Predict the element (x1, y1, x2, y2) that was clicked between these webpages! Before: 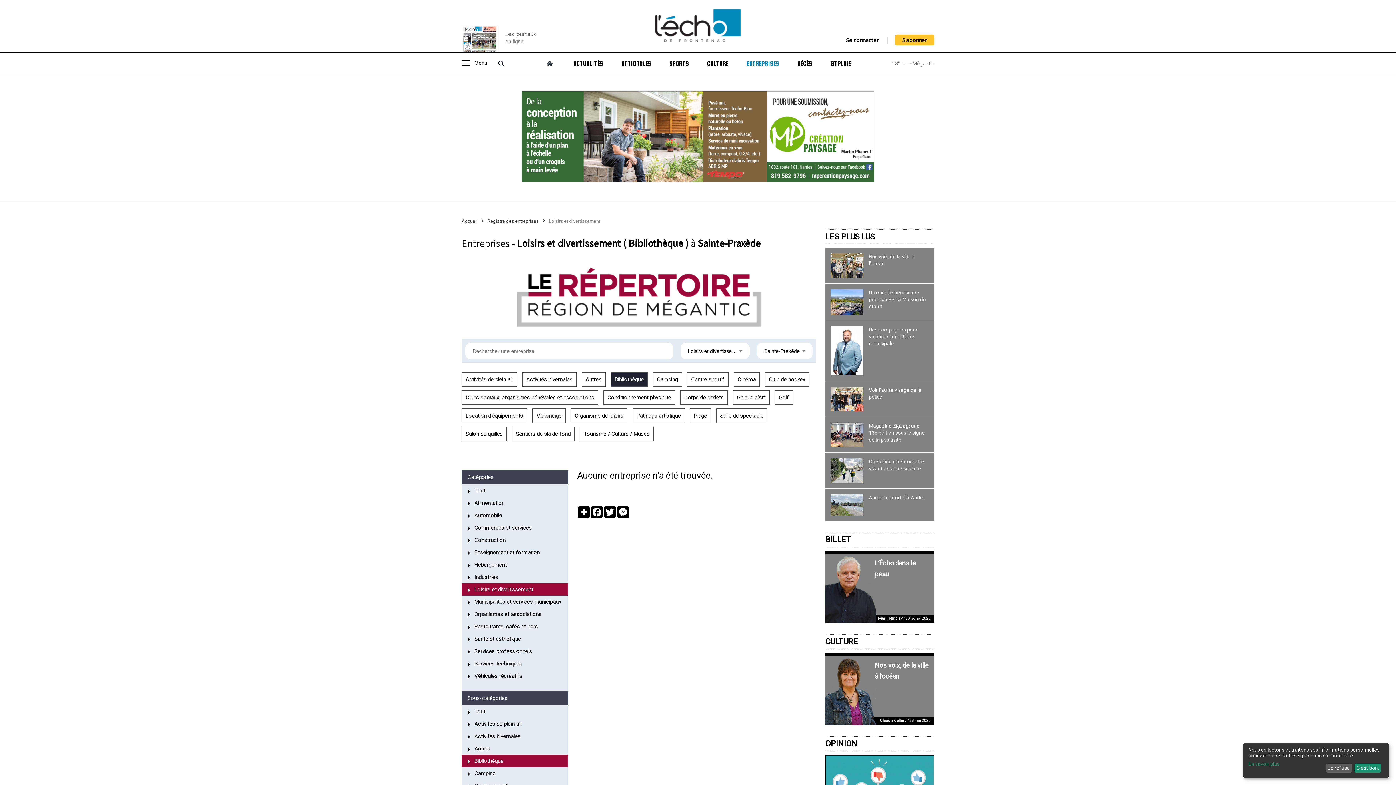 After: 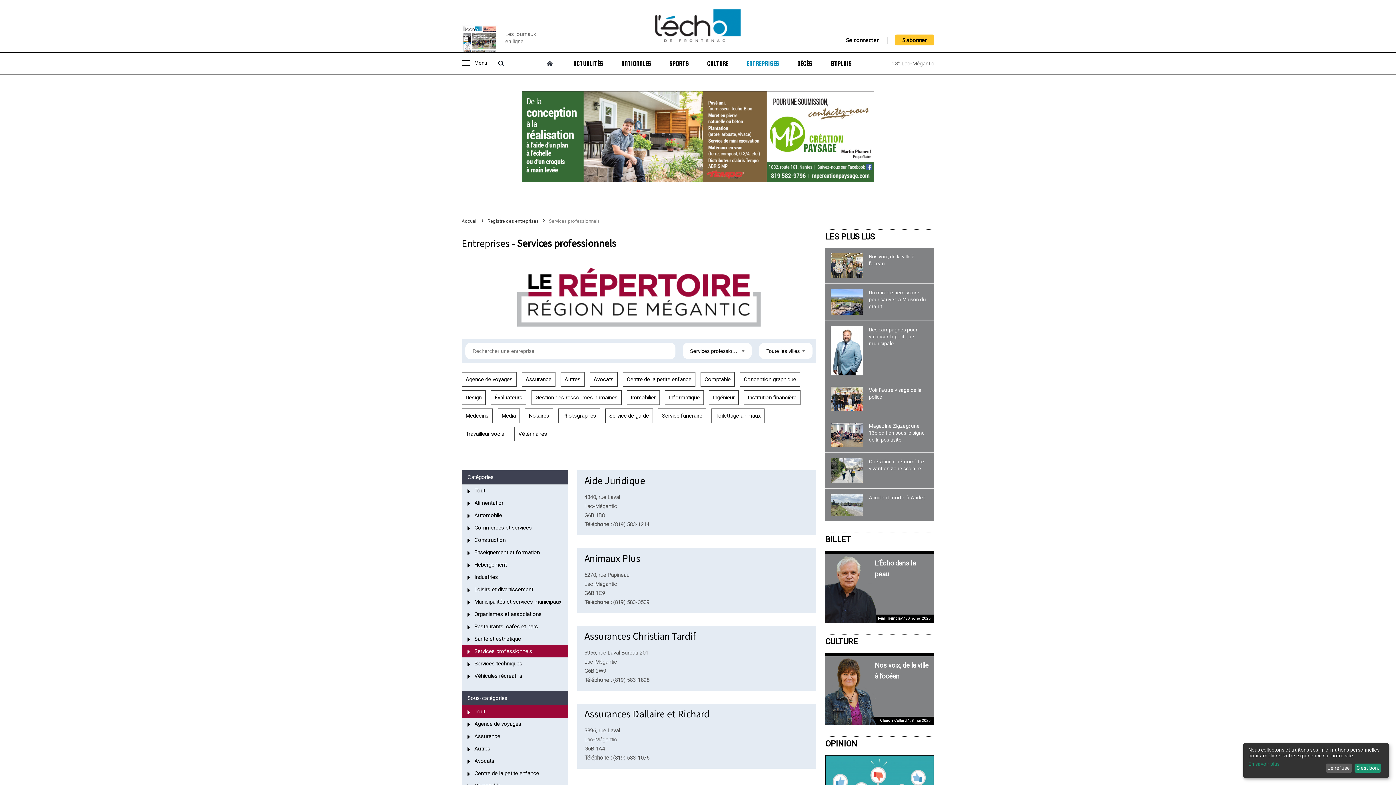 Action: bbox: (461, 645, 568, 657)